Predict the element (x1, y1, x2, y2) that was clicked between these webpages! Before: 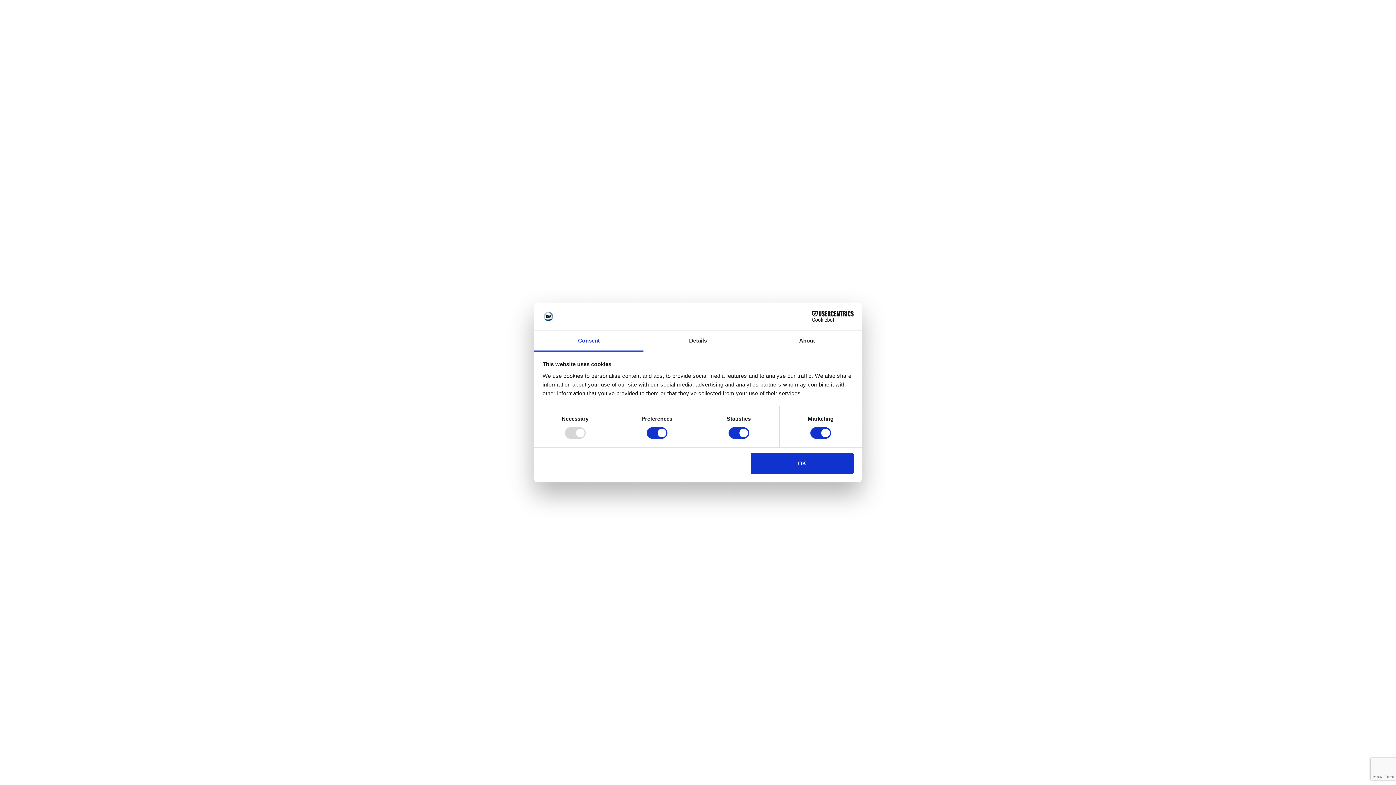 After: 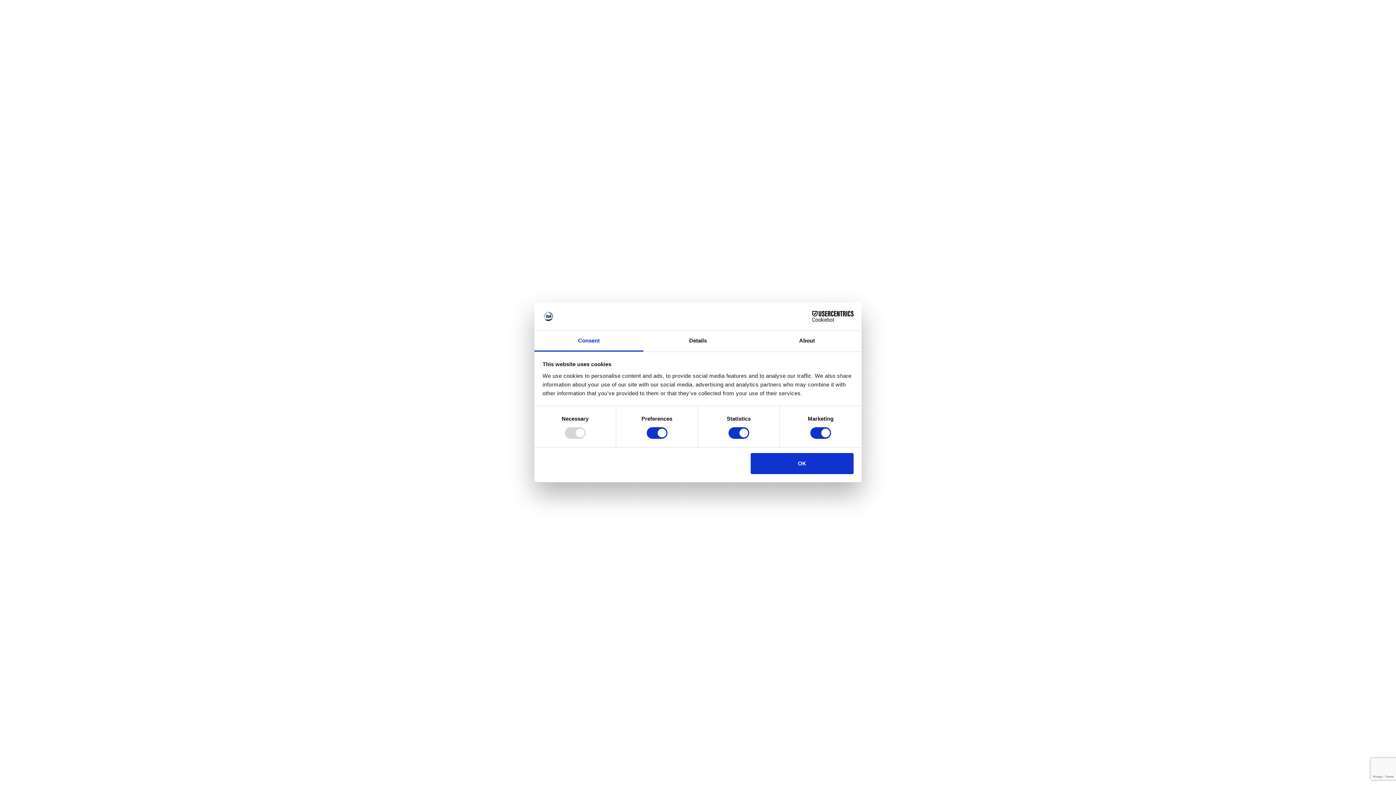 Action: bbox: (790, 311, 853, 322) label: Cookiebot - opens in a new window